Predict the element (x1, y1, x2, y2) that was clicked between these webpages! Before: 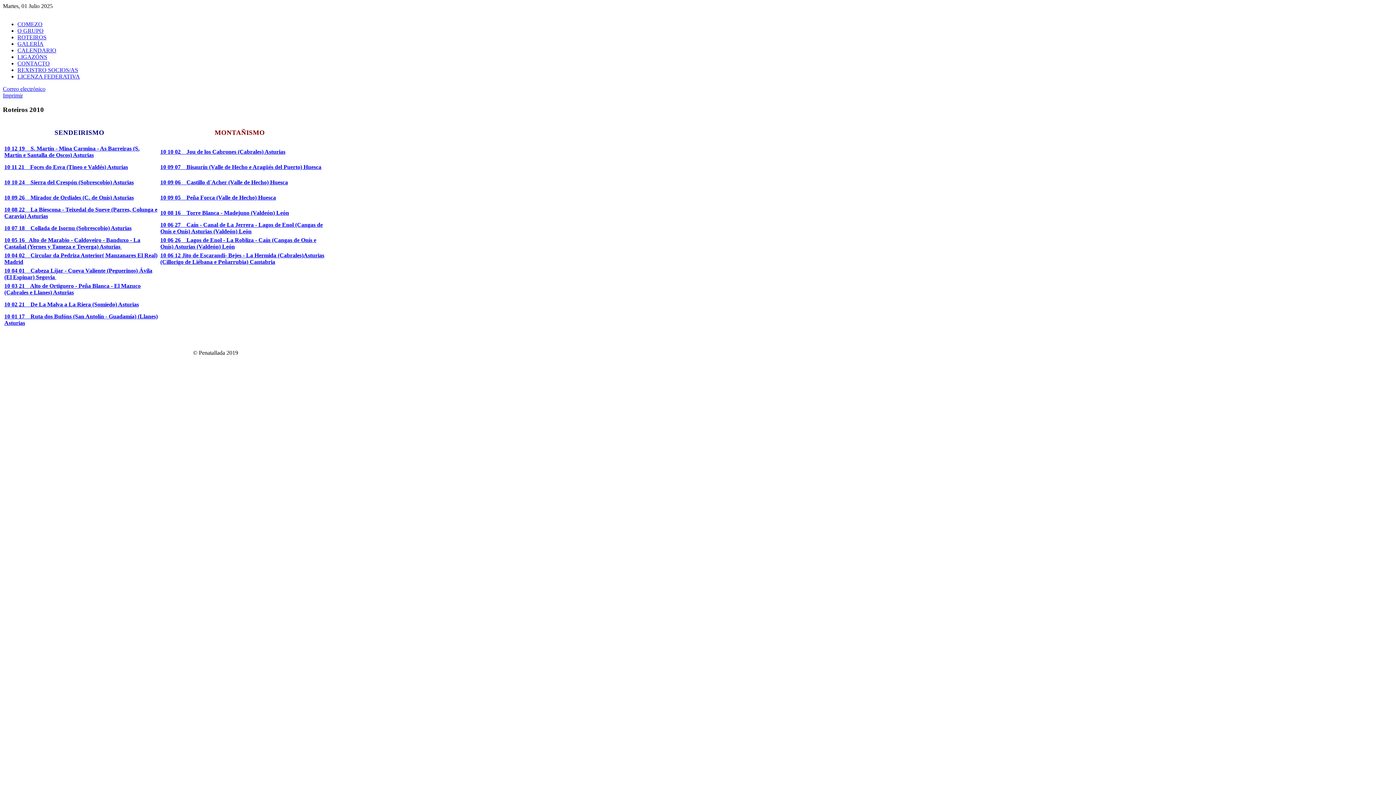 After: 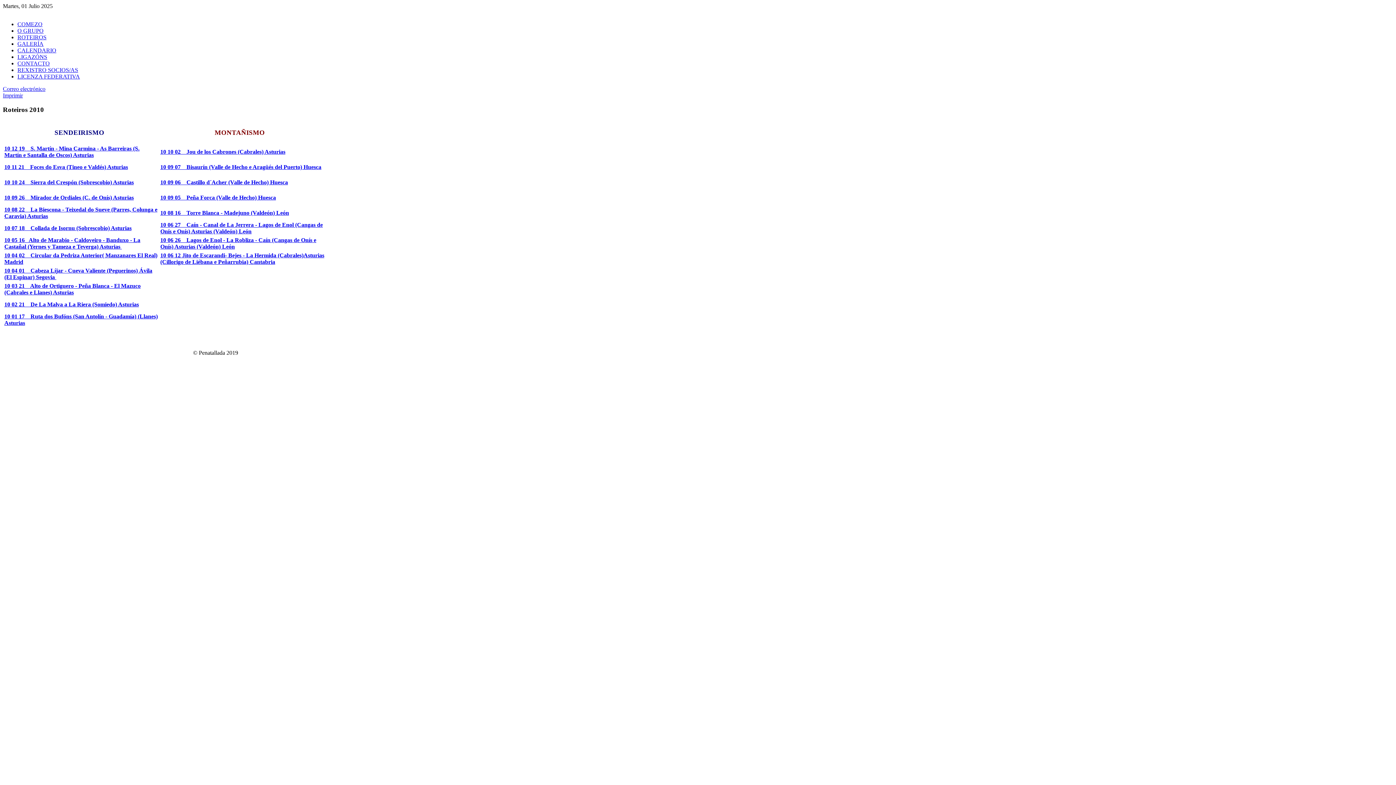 Action: bbox: (2, 92, 22, 98) label: Imprimir